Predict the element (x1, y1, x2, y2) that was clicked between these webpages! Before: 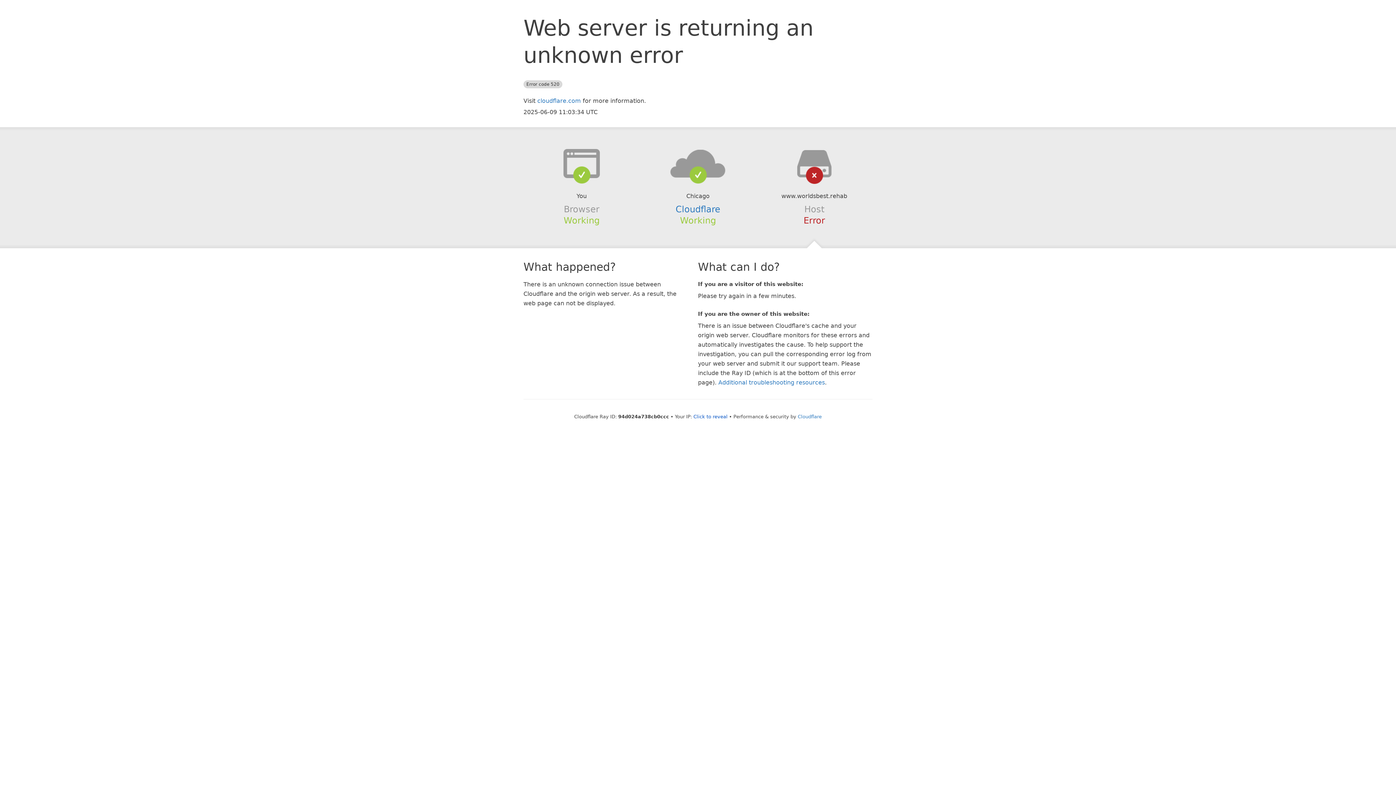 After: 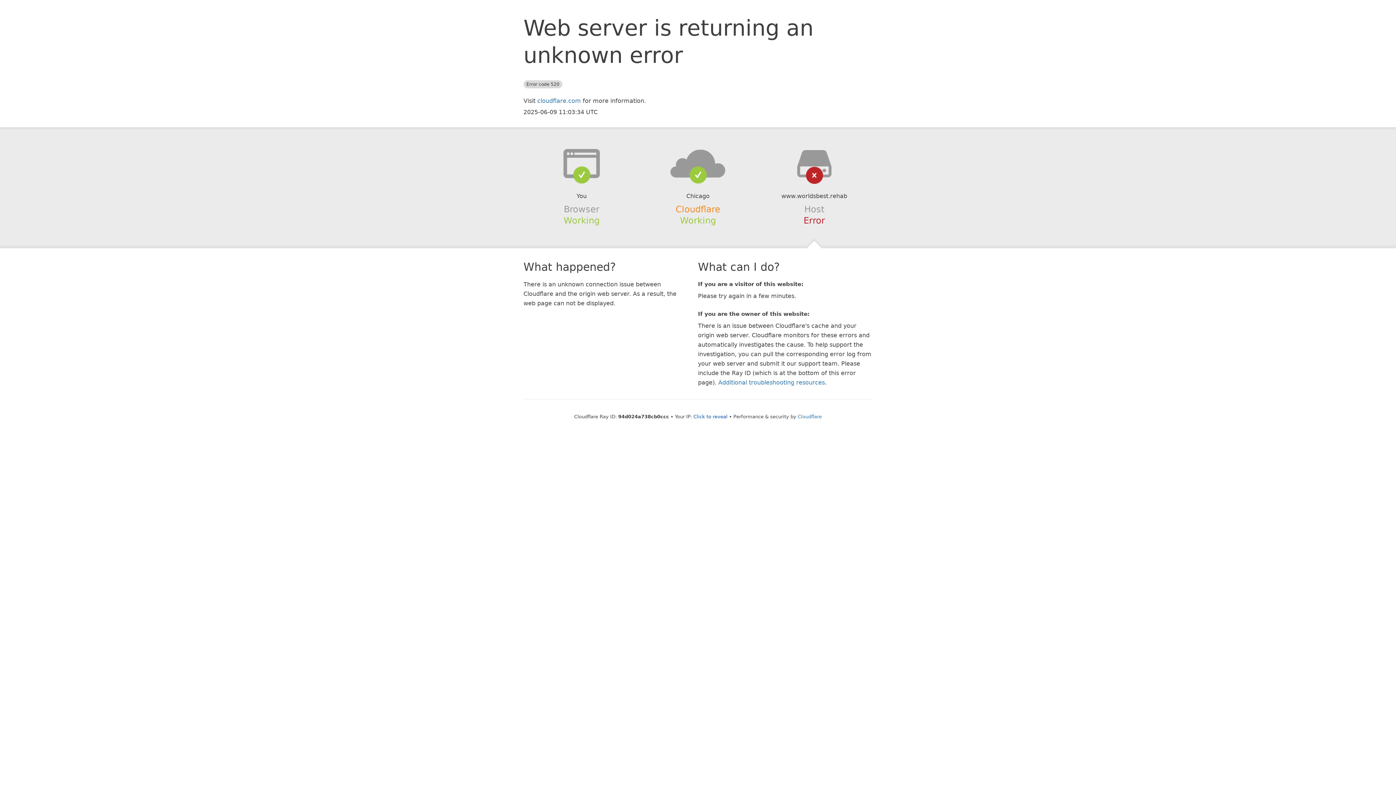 Action: label: Cloudflare bbox: (675, 204, 720, 214)